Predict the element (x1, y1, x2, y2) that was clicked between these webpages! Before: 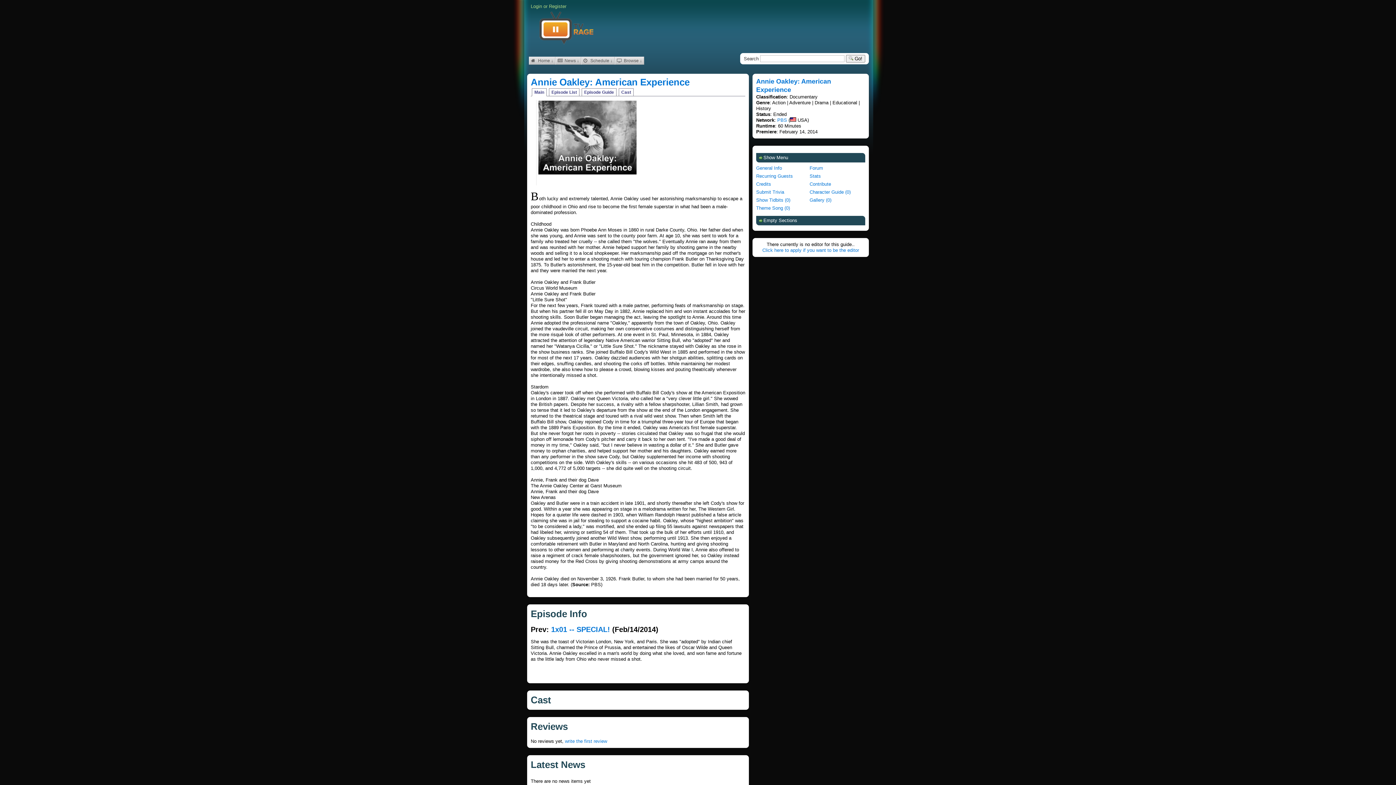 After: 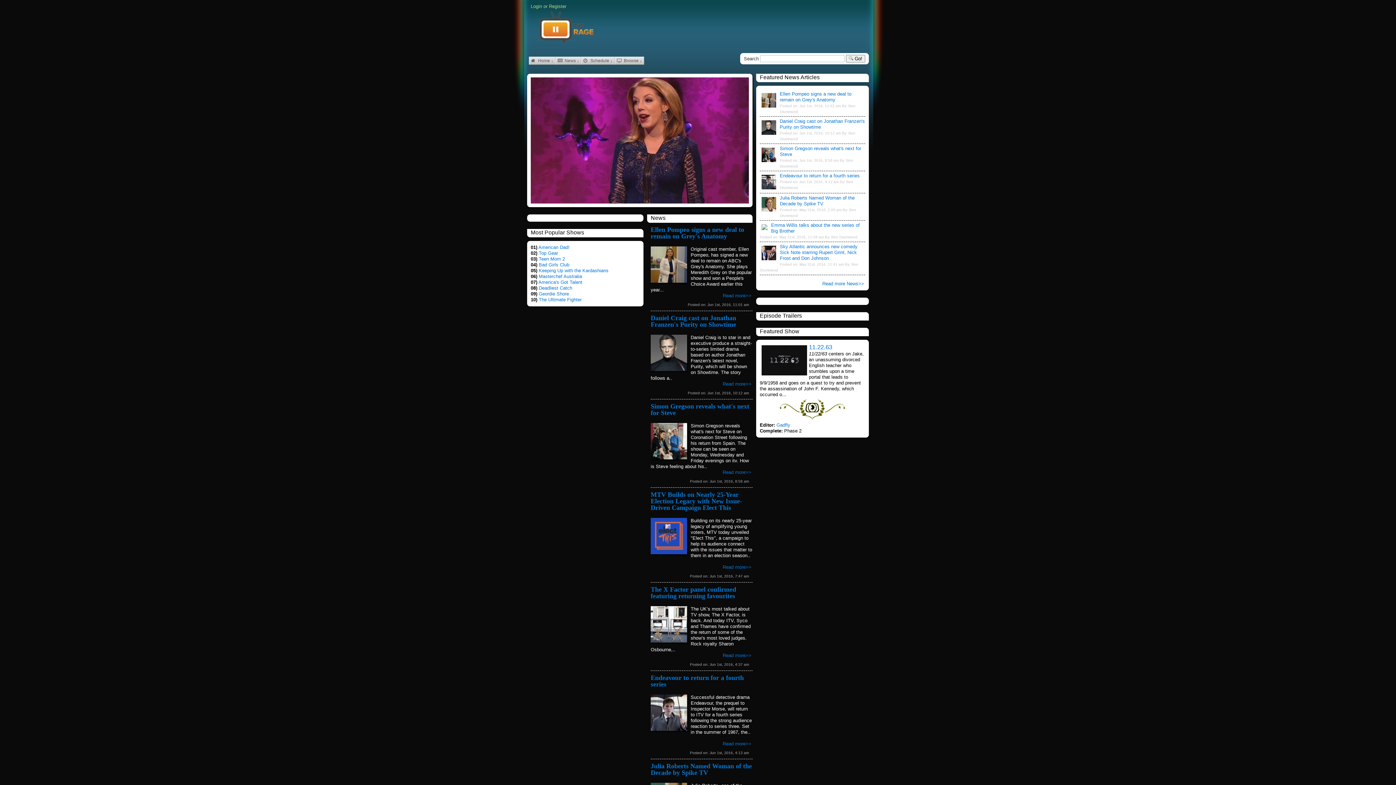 Action: label: Theme Song (0) bbox: (756, 204, 809, 212)